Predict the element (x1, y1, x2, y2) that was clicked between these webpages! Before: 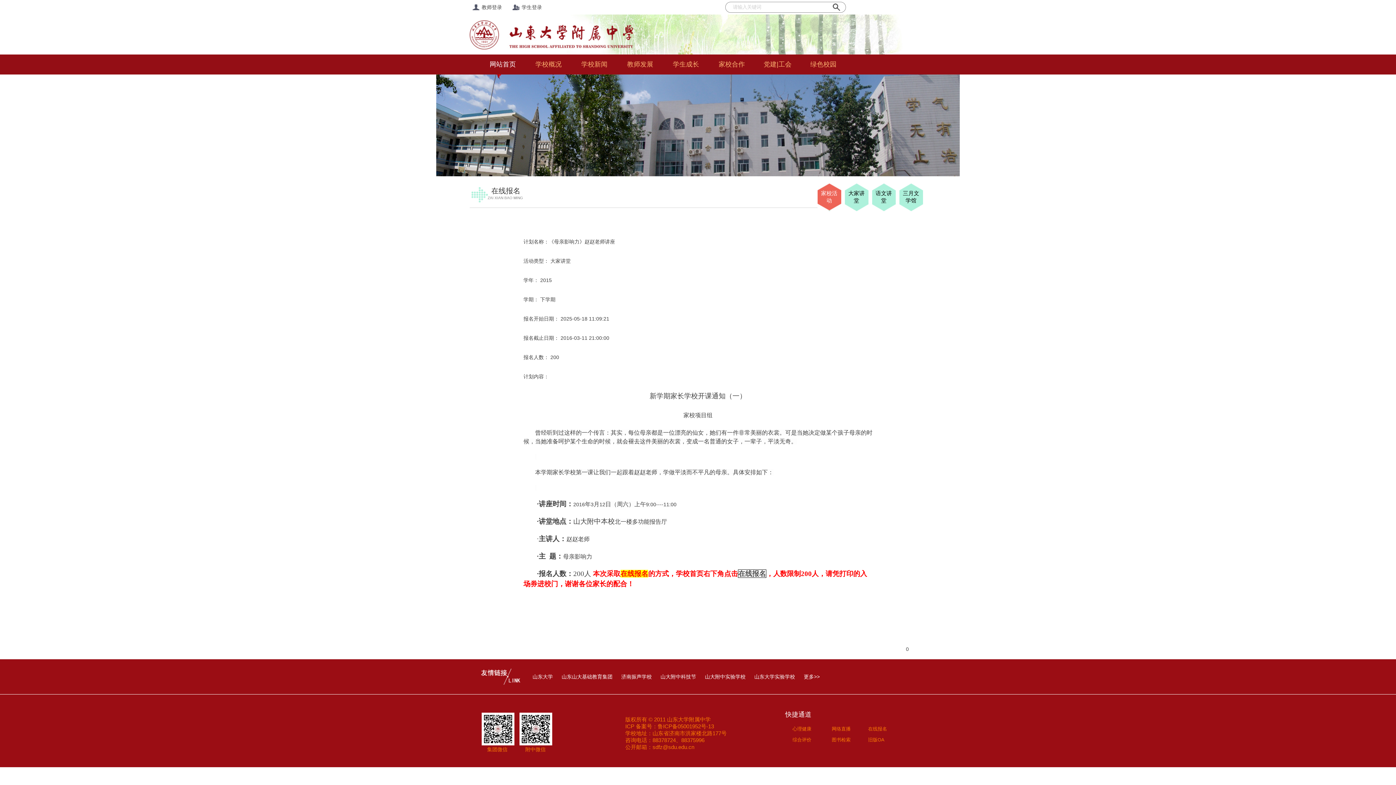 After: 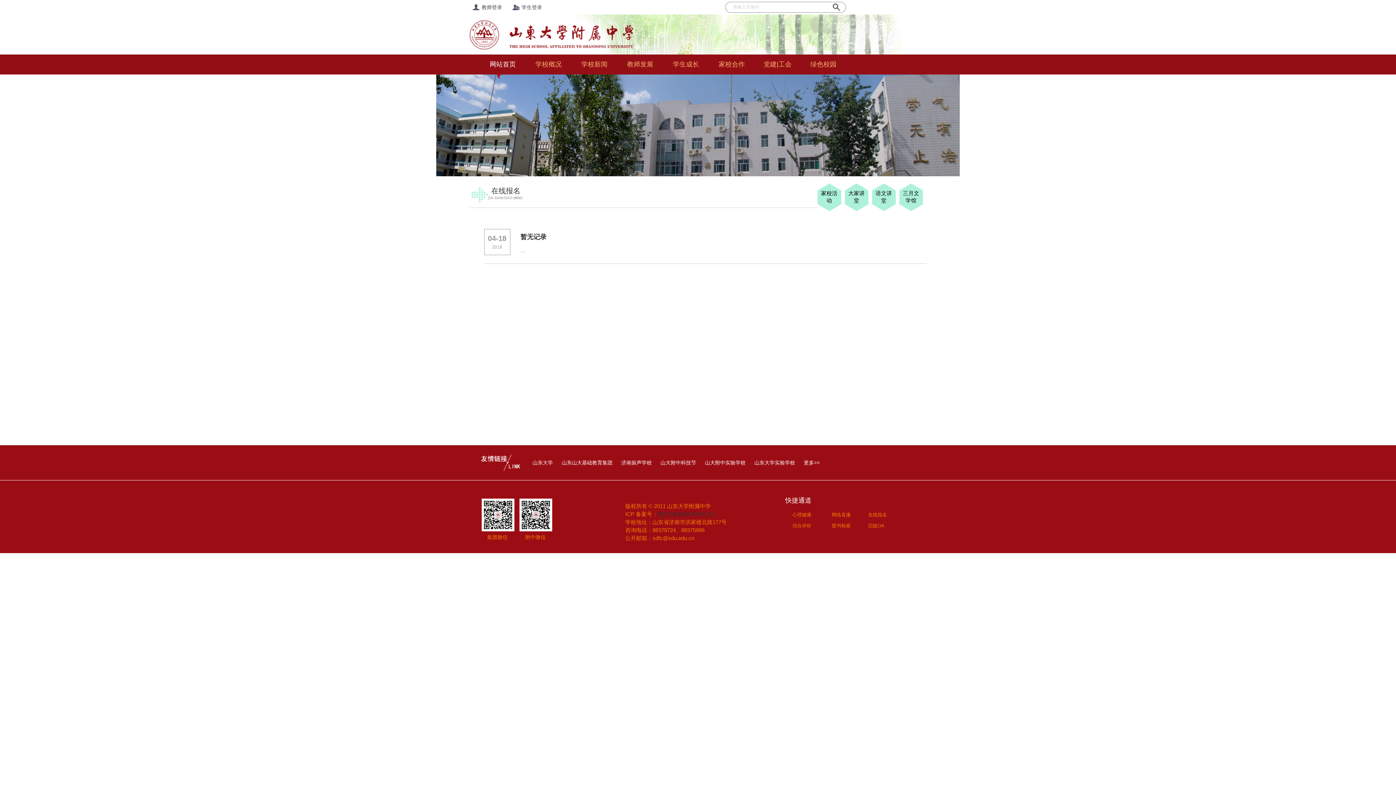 Action: label: 三月文学馆 bbox: (899, 183, 923, 222)